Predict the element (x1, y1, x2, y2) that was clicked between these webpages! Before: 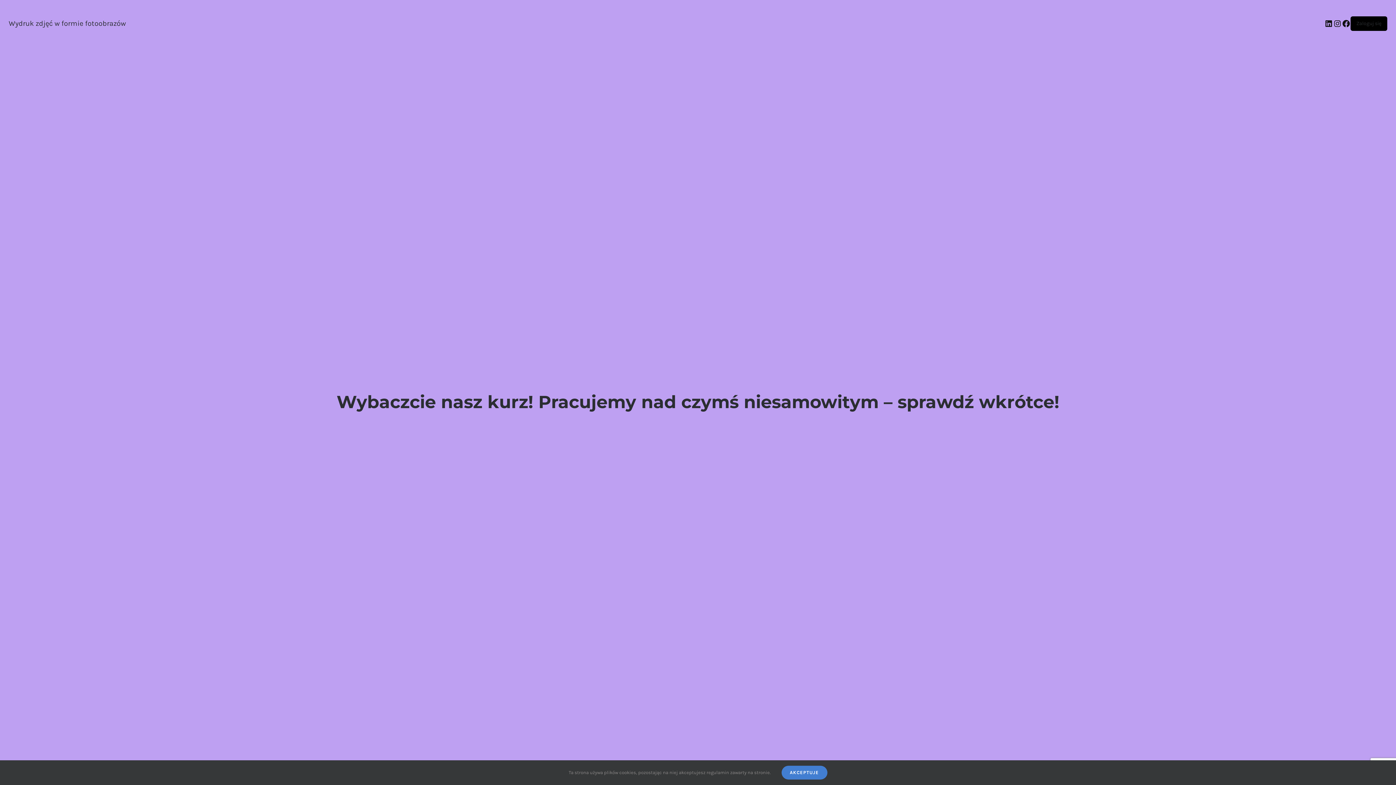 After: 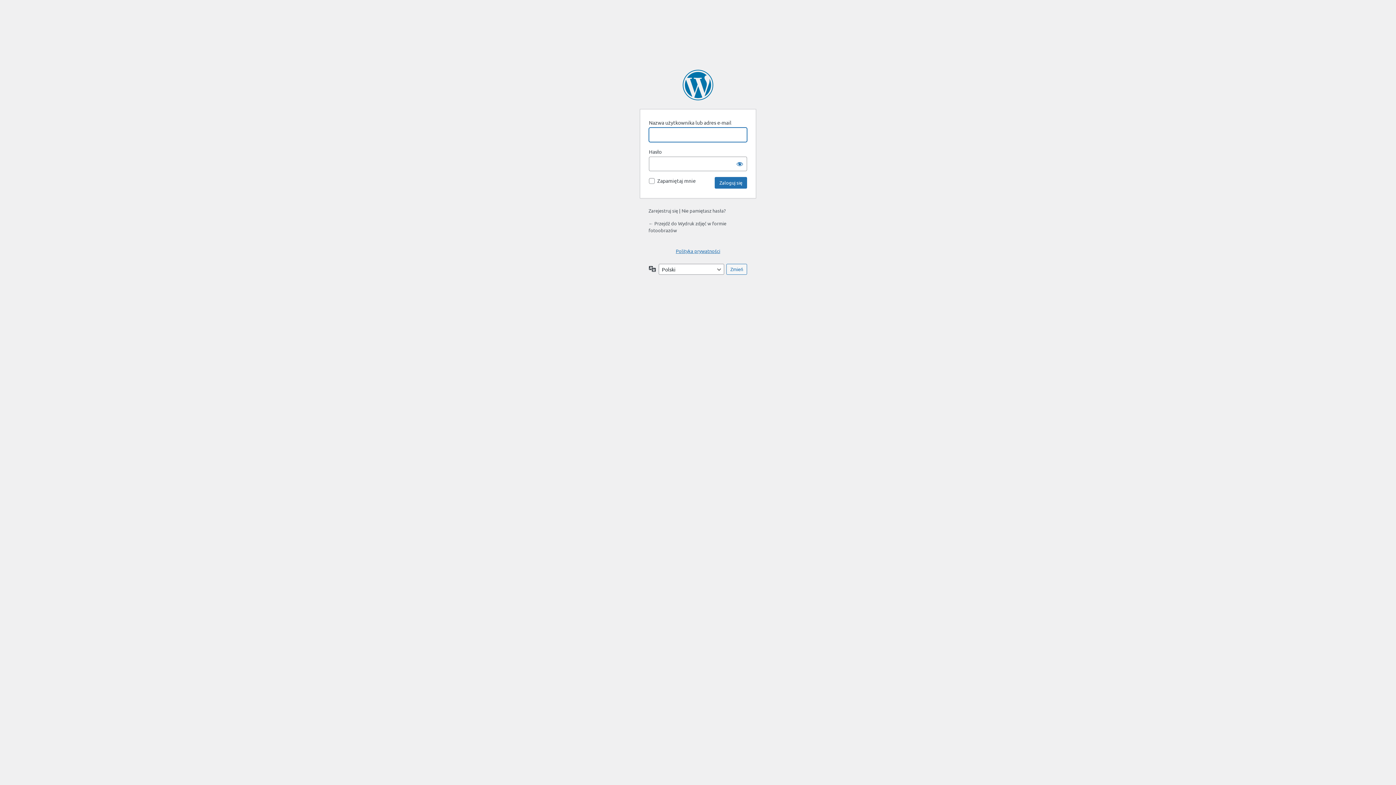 Action: bbox: (1356, 20, 1381, 26) label: Zaloguj się